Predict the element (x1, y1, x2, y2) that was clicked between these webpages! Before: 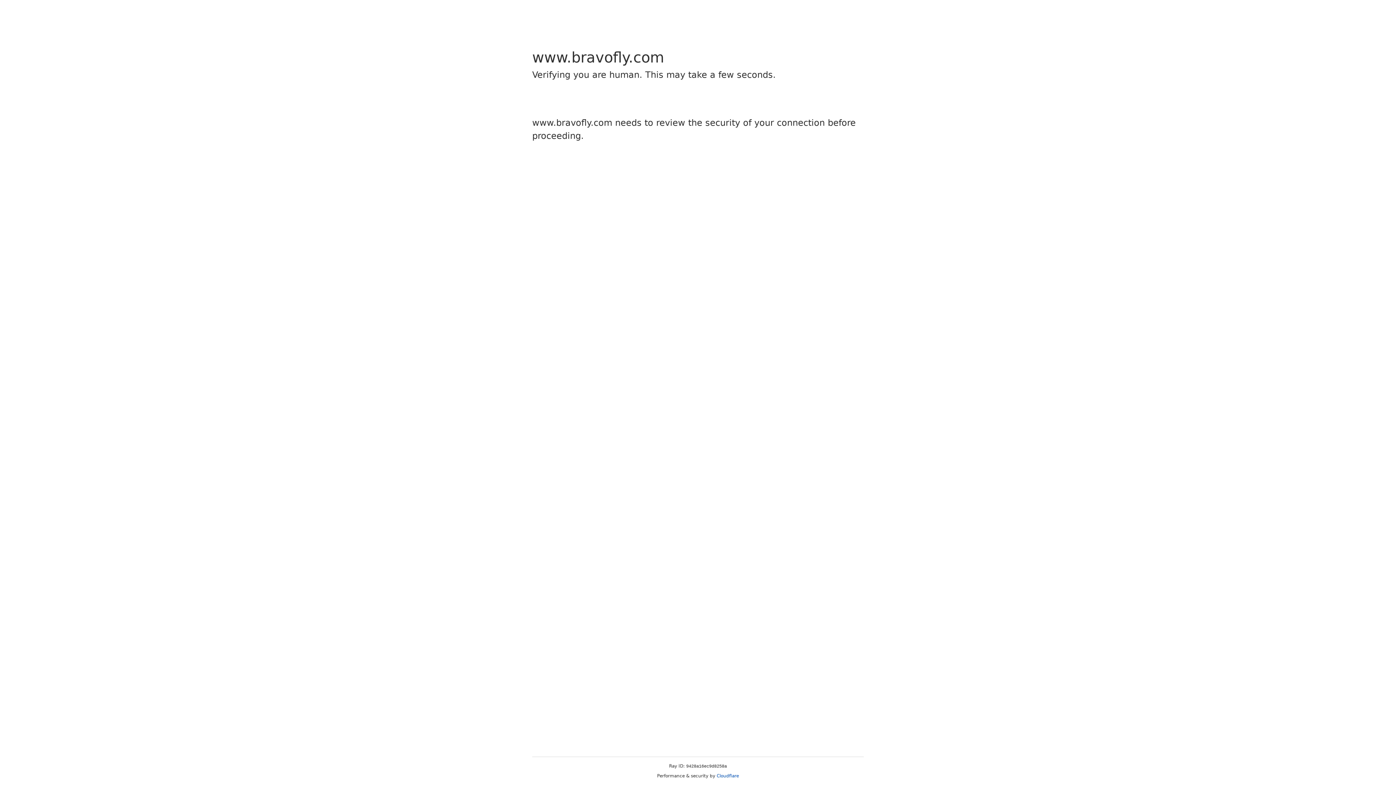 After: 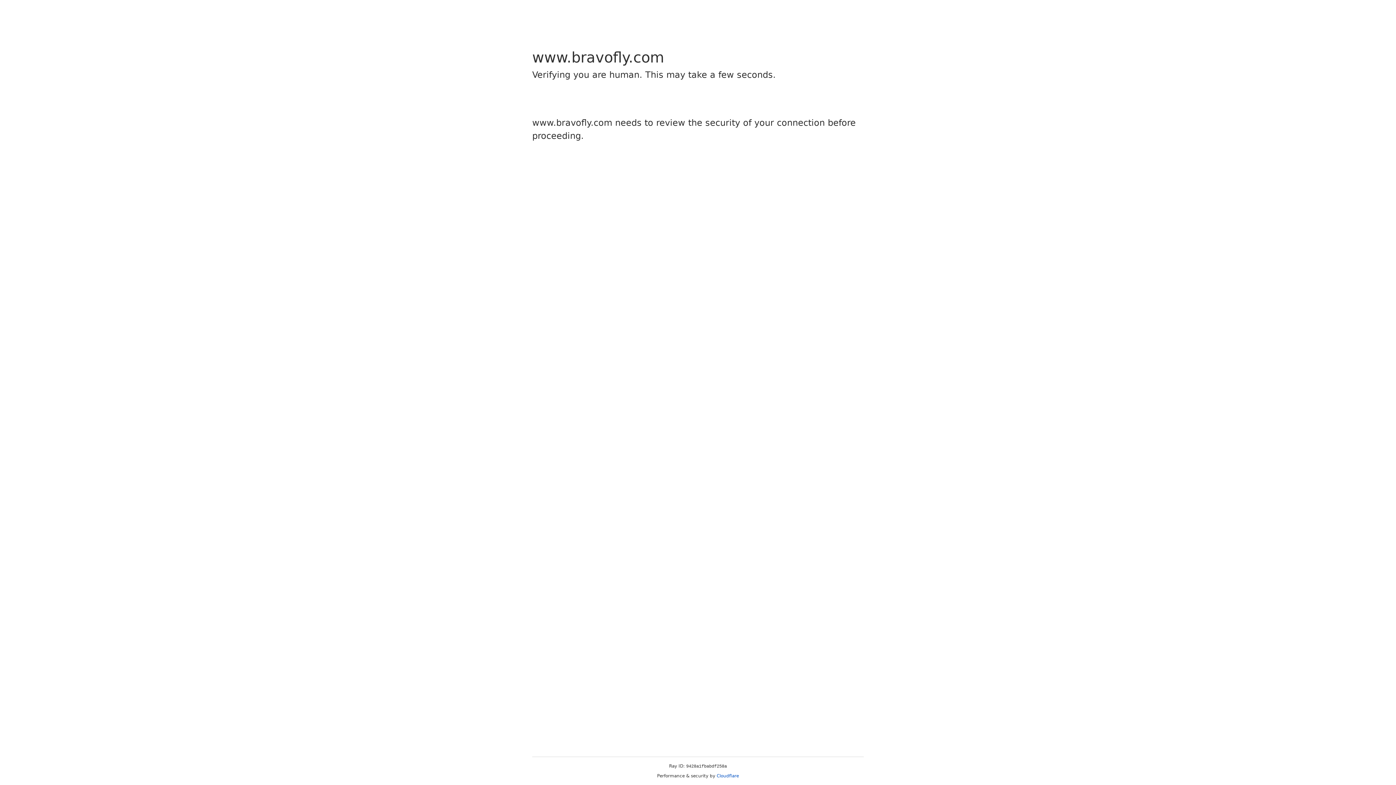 Action: bbox: (716, 773, 739, 778) label: Cloudflare